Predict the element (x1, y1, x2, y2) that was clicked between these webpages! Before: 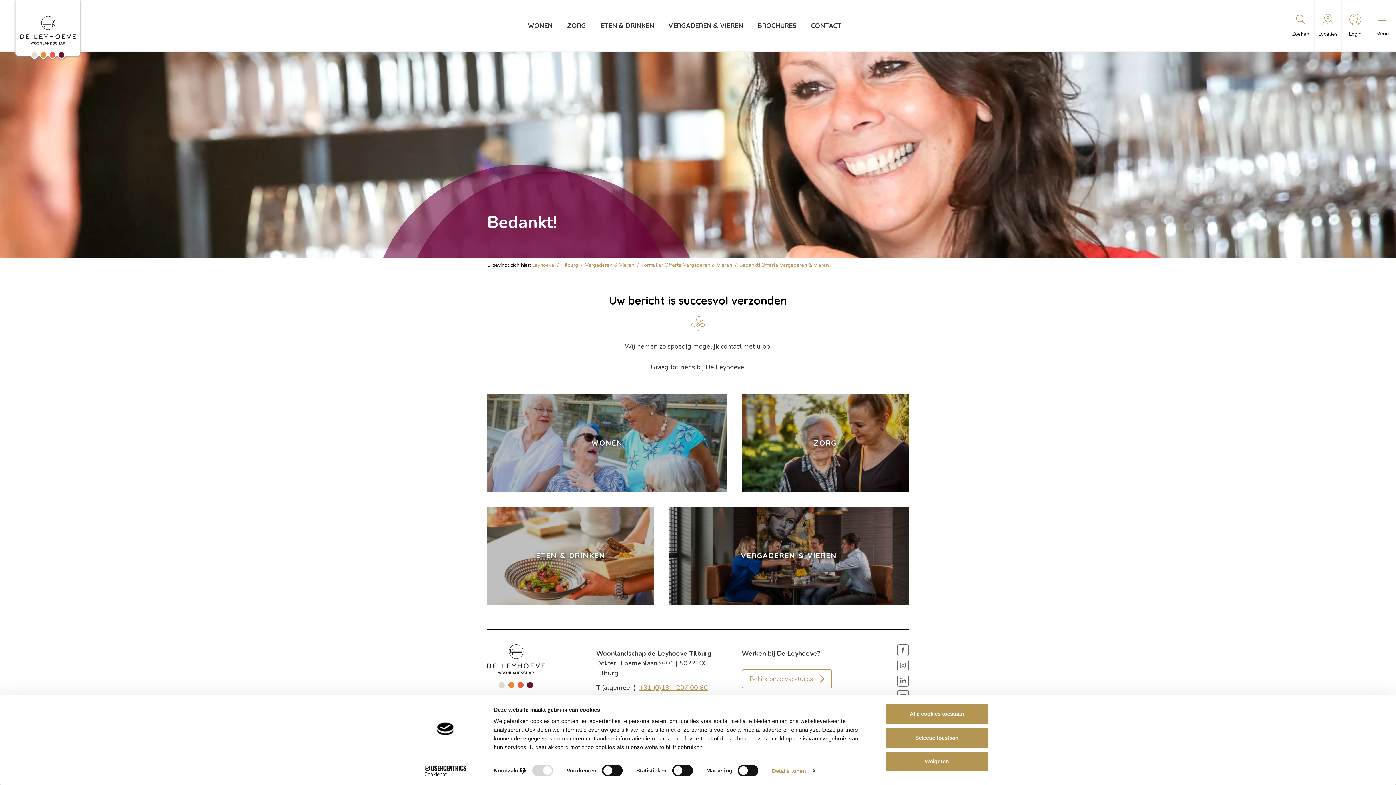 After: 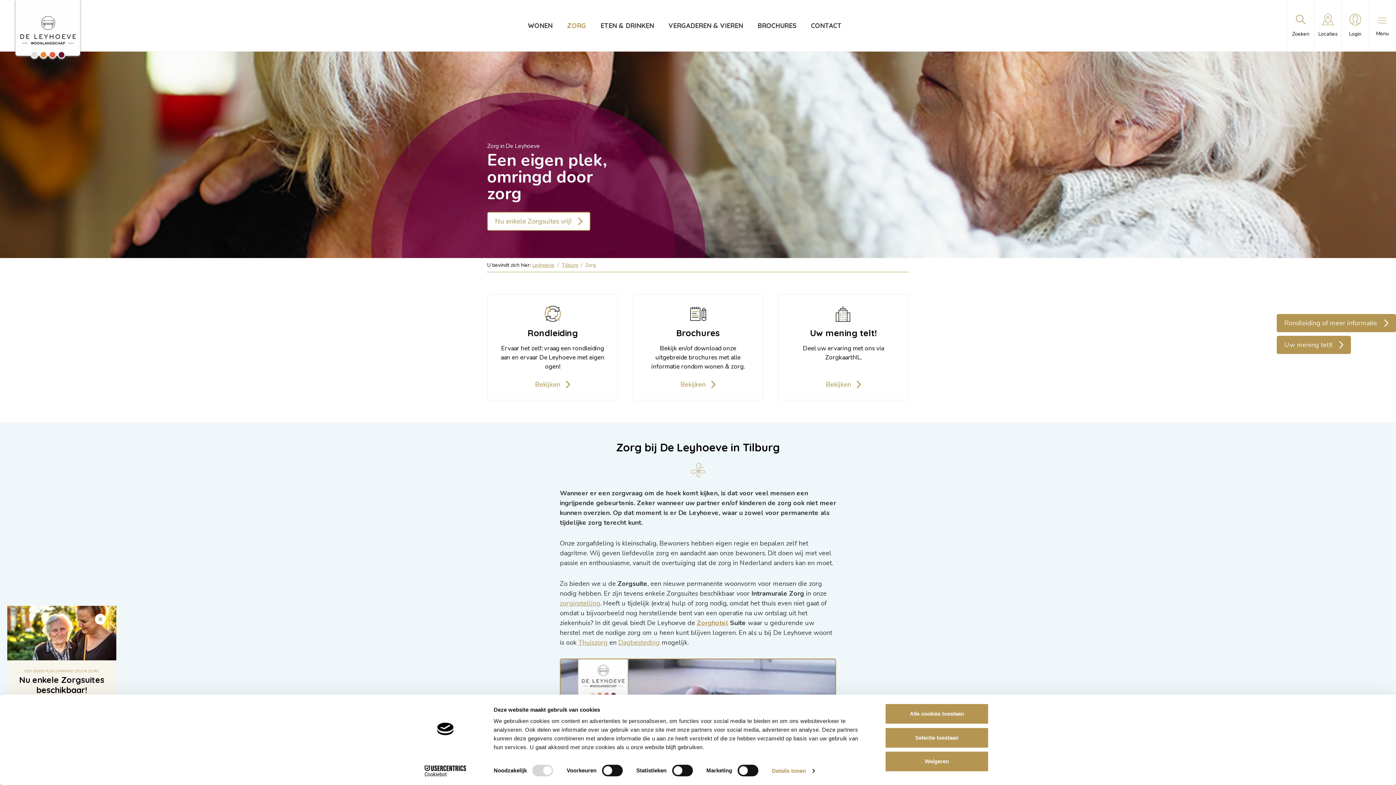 Action: label: ZORG bbox: (567, 20, 586, 30)